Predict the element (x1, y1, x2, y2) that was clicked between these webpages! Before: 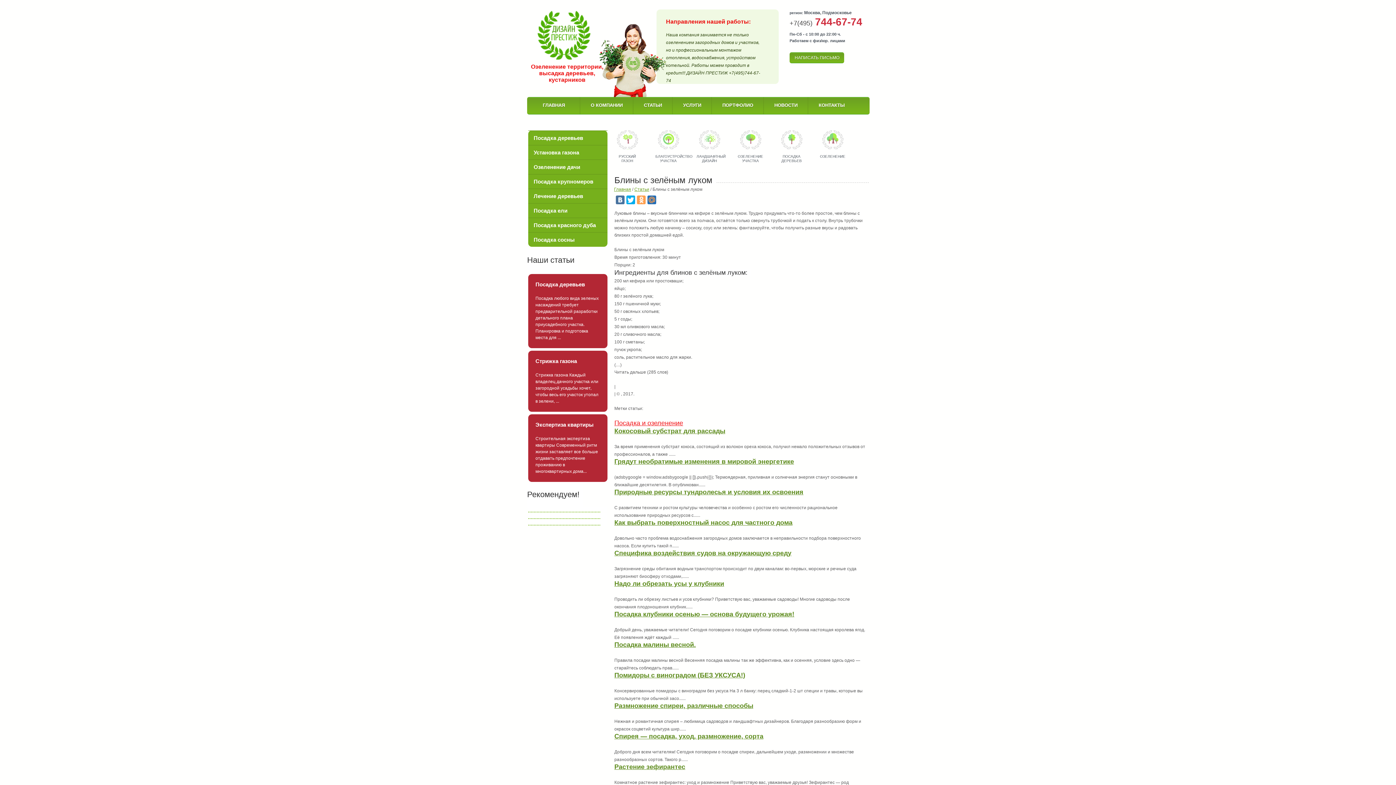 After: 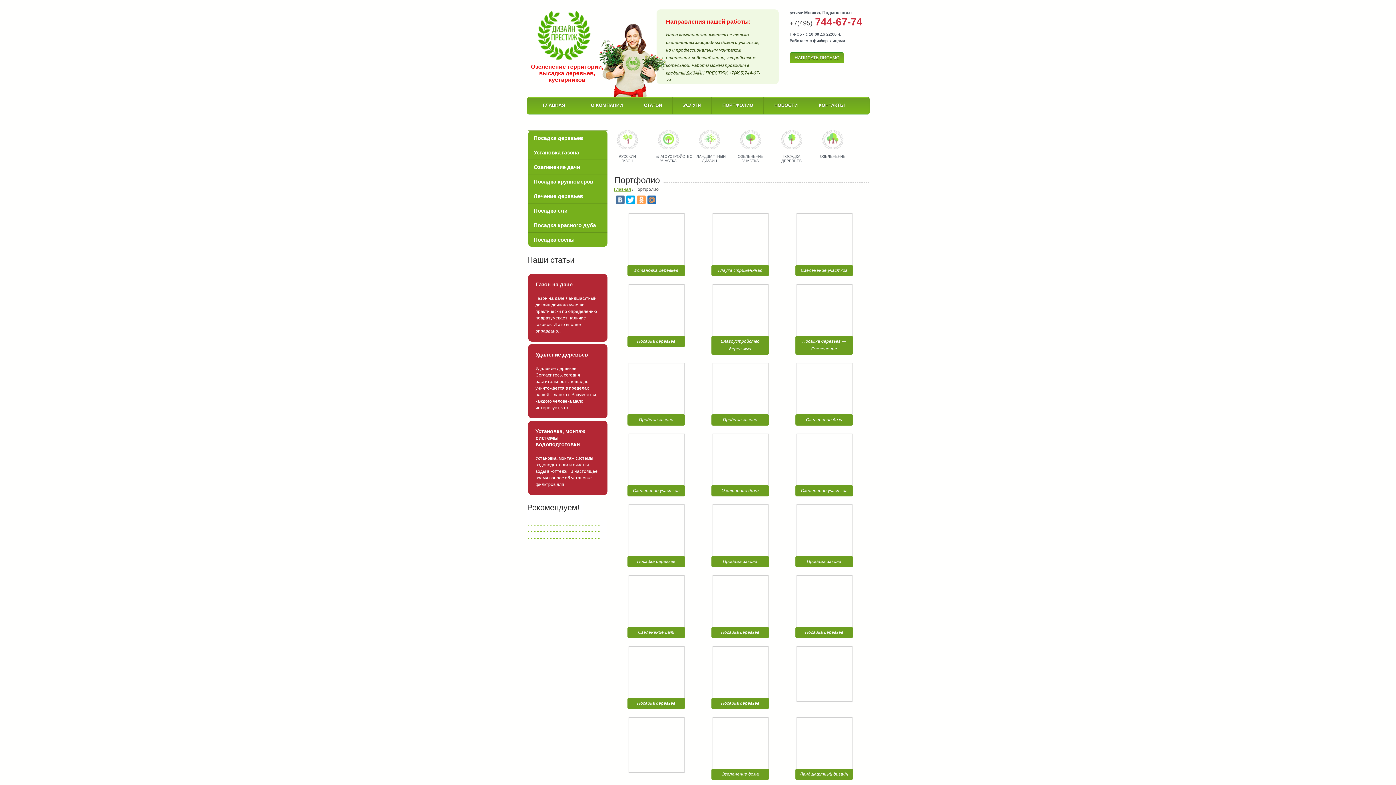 Action: label: ПОРТФОЛИО bbox: (712, 97, 763, 114)